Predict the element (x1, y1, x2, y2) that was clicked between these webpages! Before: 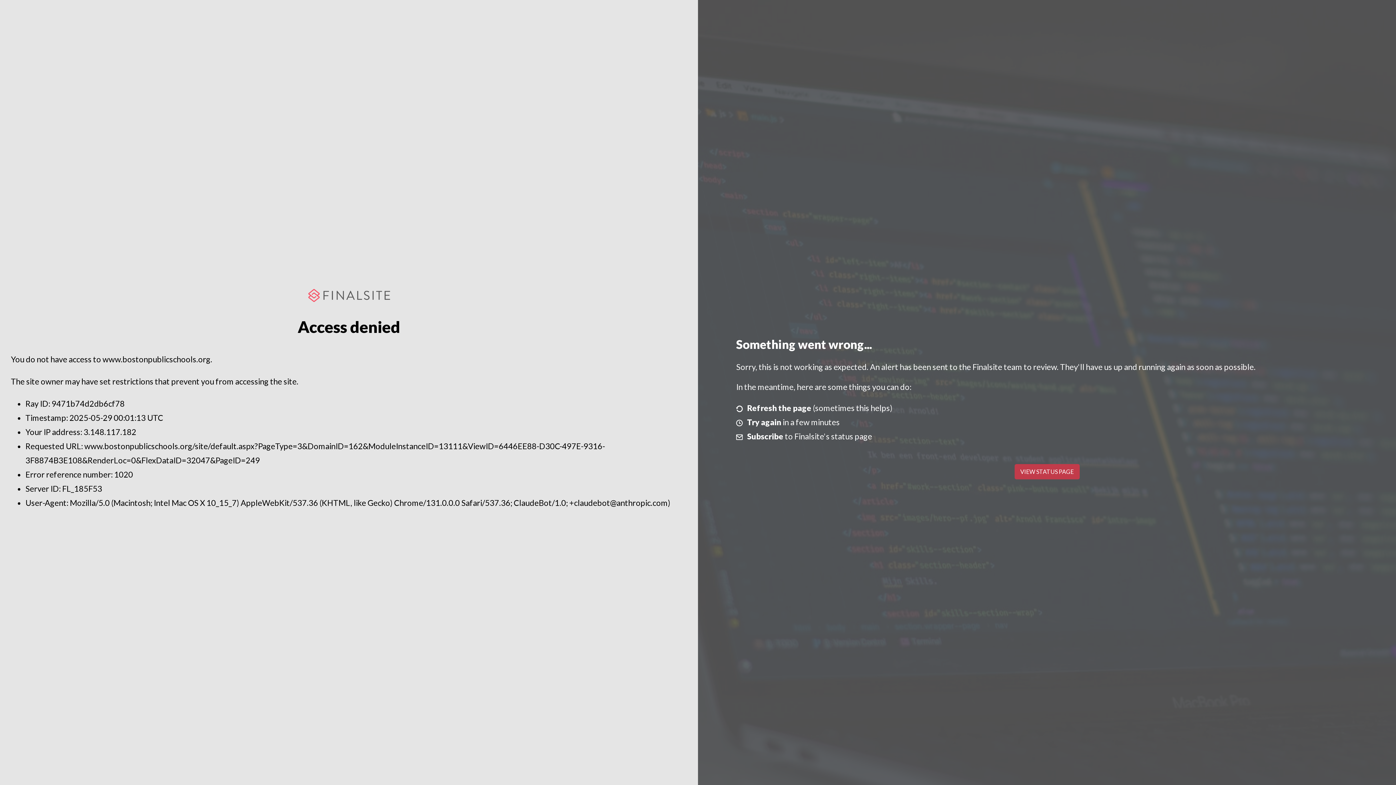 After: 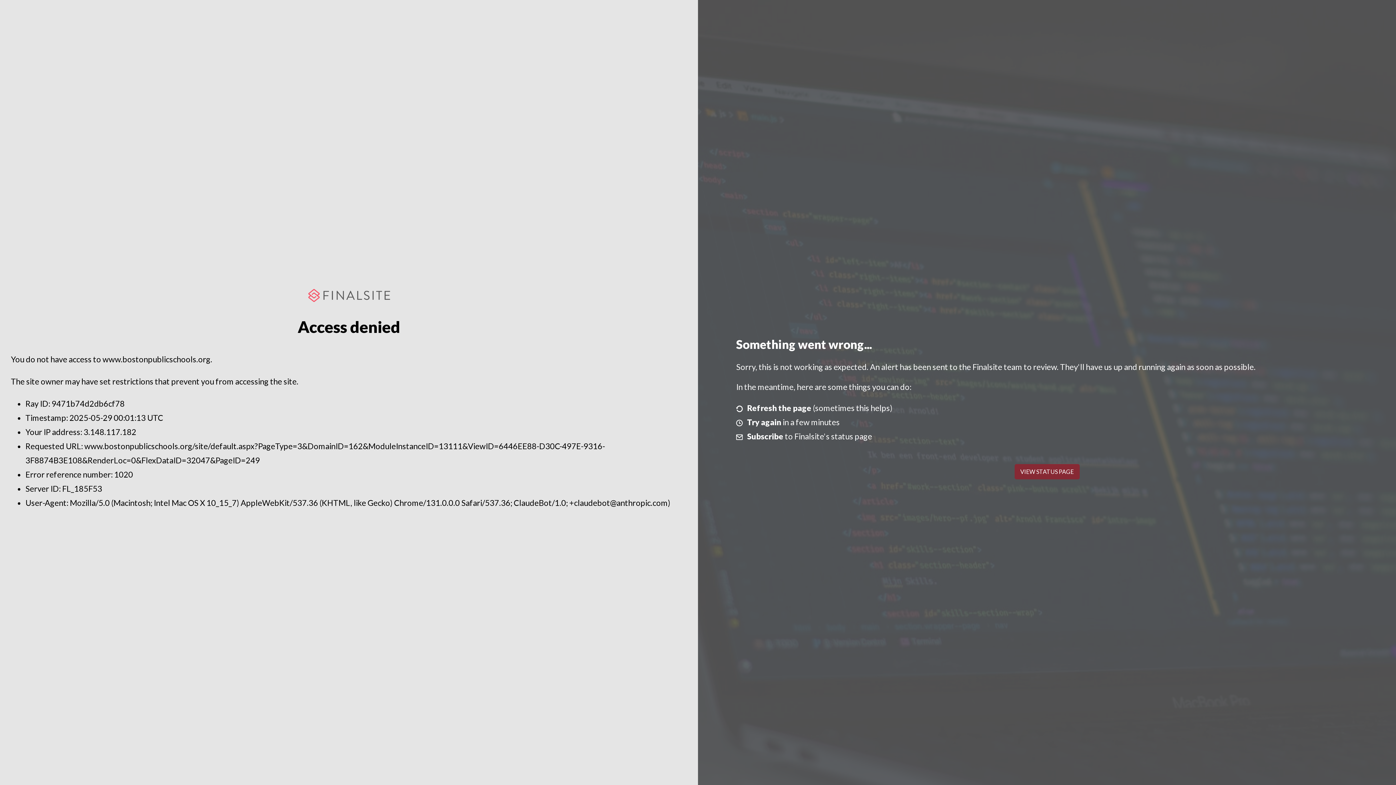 Action: label: VIEW STATUS PAGE bbox: (1014, 464, 1079, 479)